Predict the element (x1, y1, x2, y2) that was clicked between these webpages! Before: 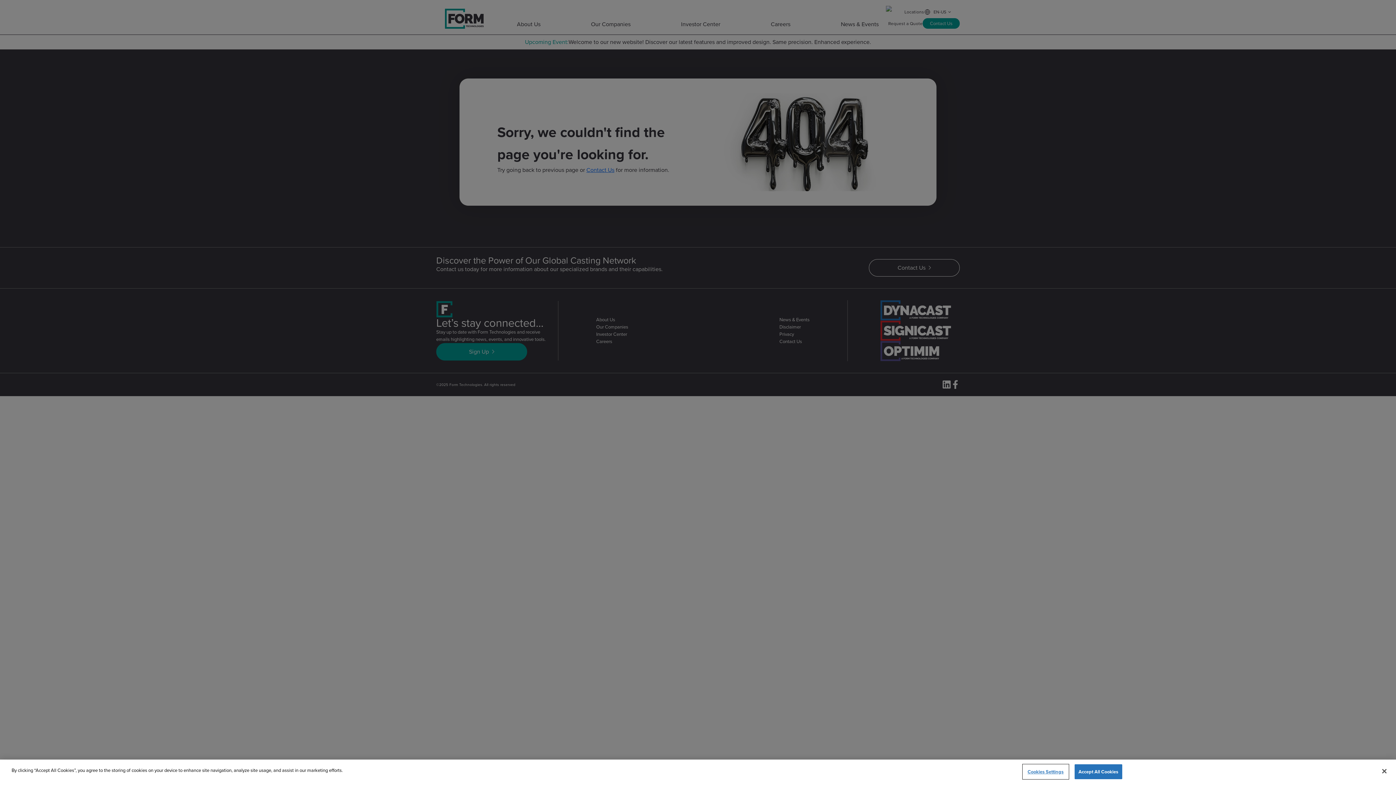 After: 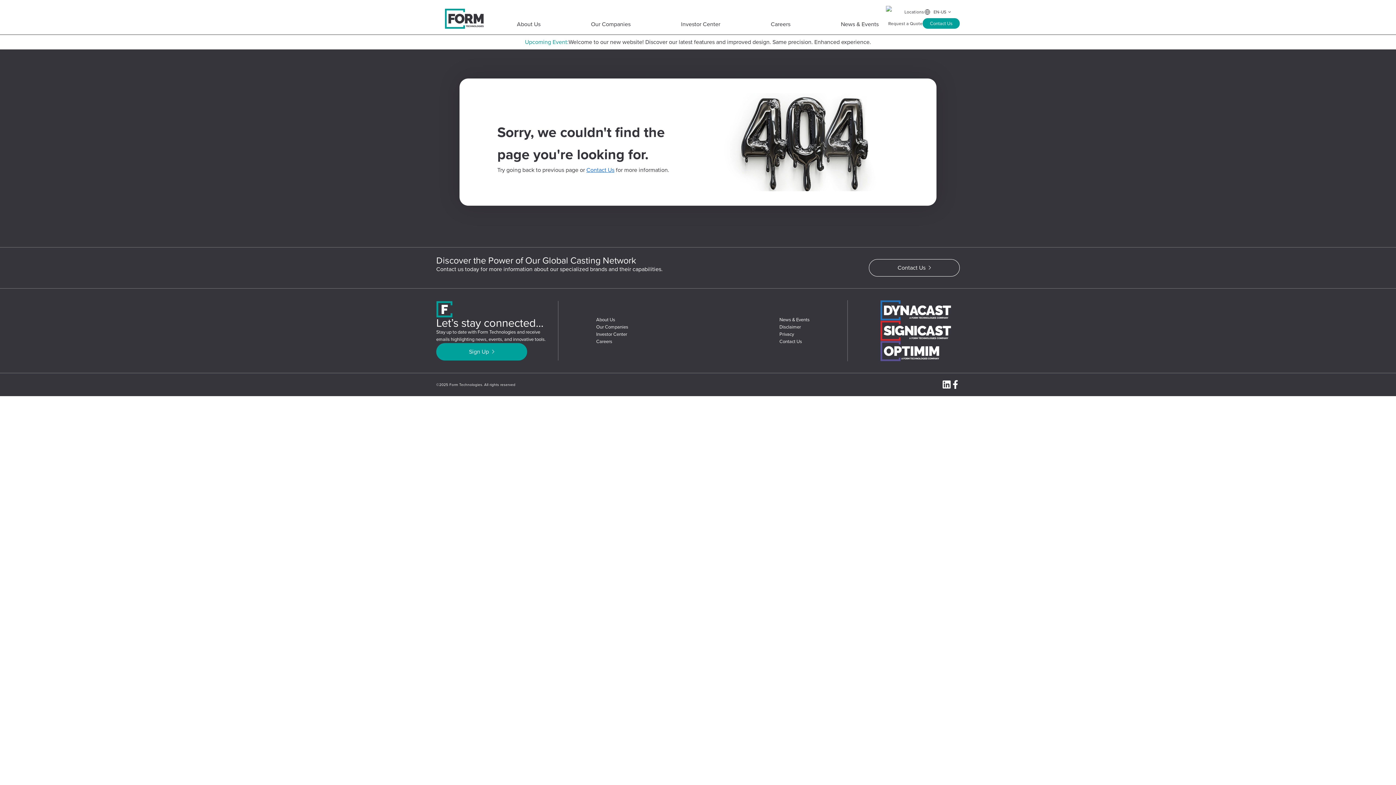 Action: bbox: (1074, 764, 1122, 779) label: Accept All Cookies